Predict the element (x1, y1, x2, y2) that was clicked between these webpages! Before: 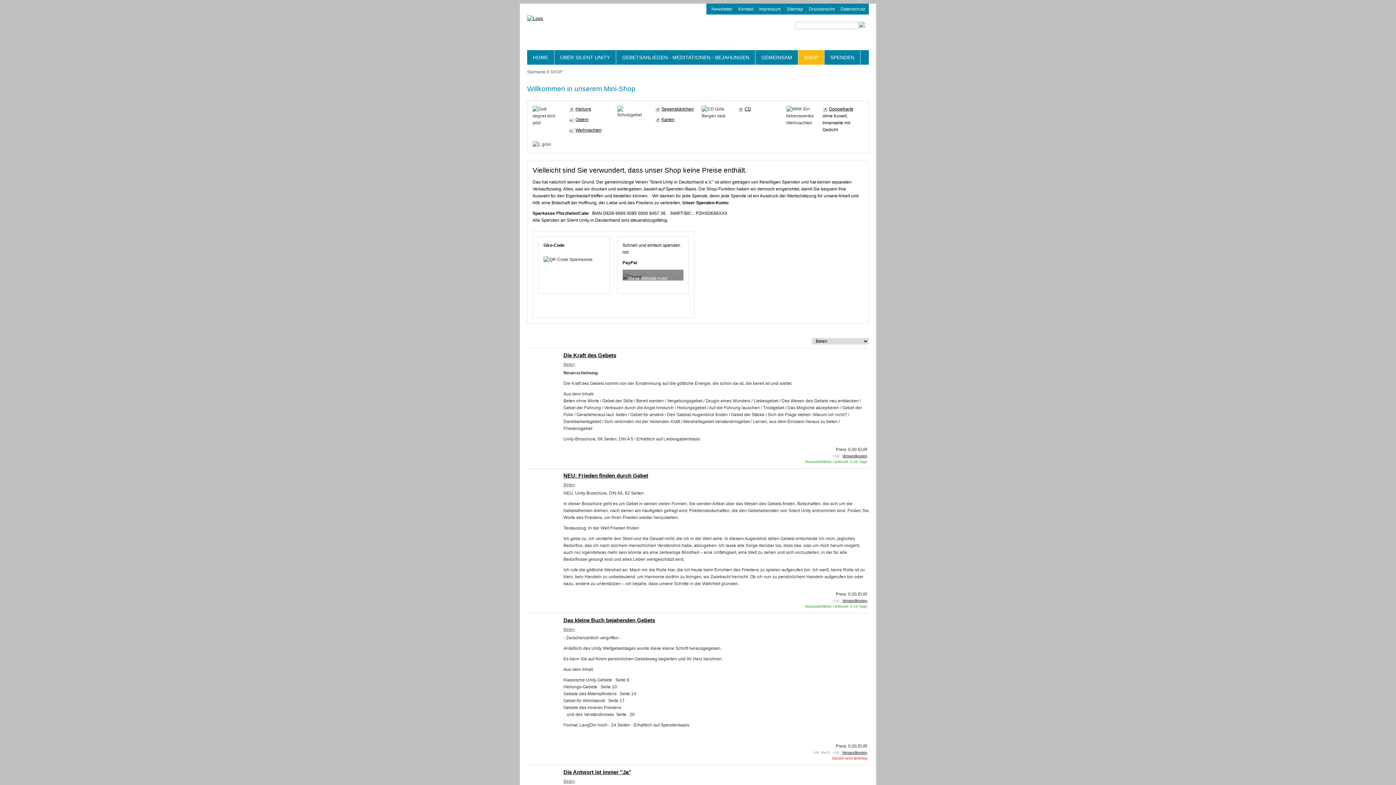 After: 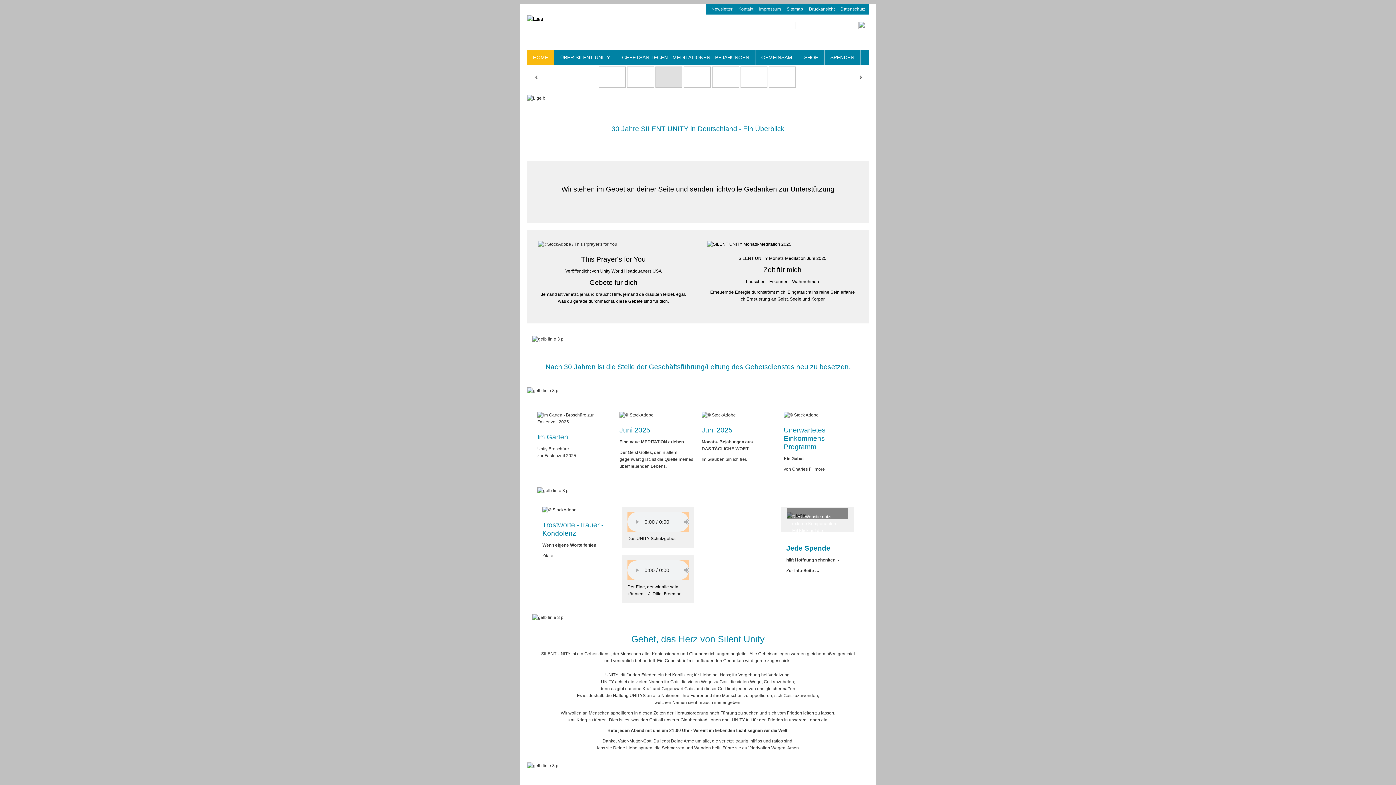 Action: label: Startseite bbox: (527, 69, 545, 74)